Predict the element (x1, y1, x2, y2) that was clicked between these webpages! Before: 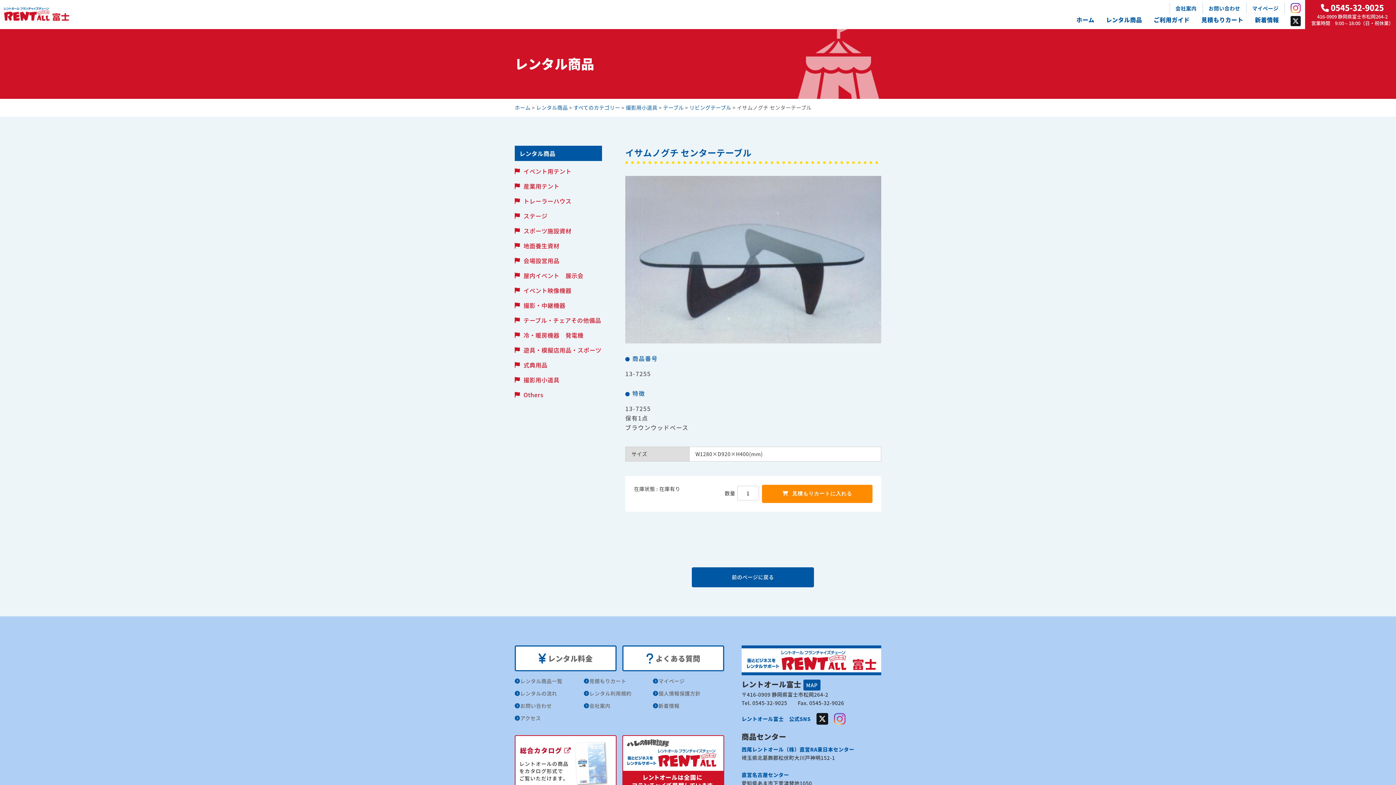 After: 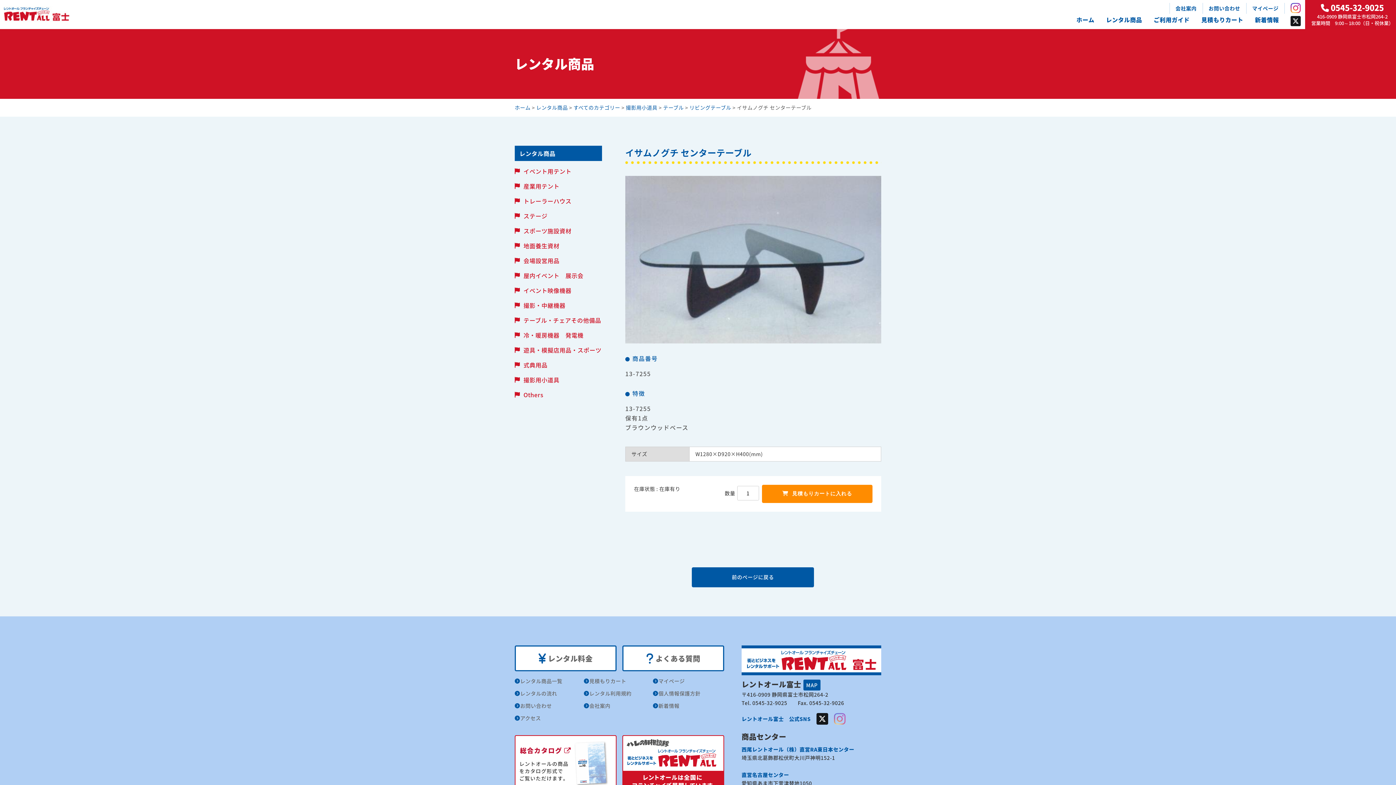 Action: bbox: (834, 713, 845, 725) label: Instagram